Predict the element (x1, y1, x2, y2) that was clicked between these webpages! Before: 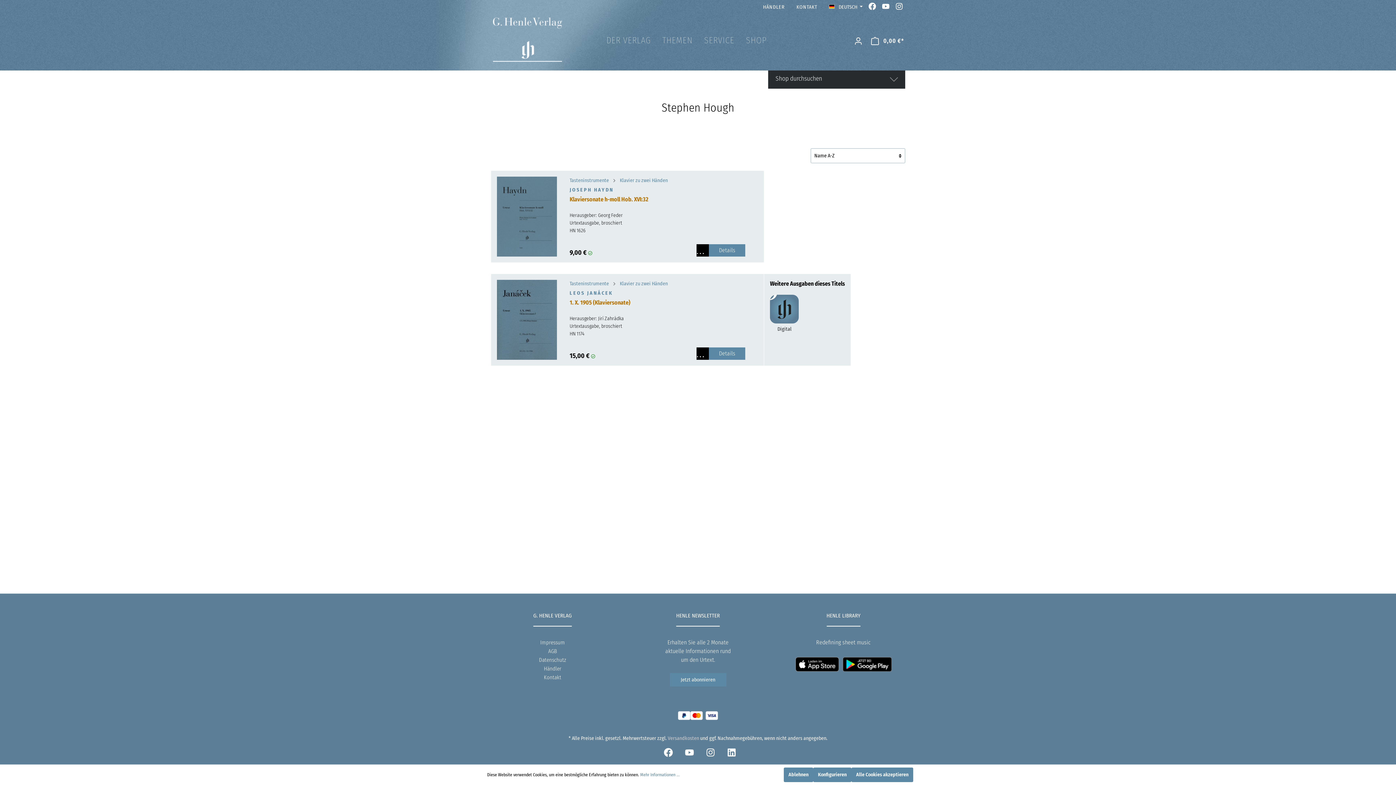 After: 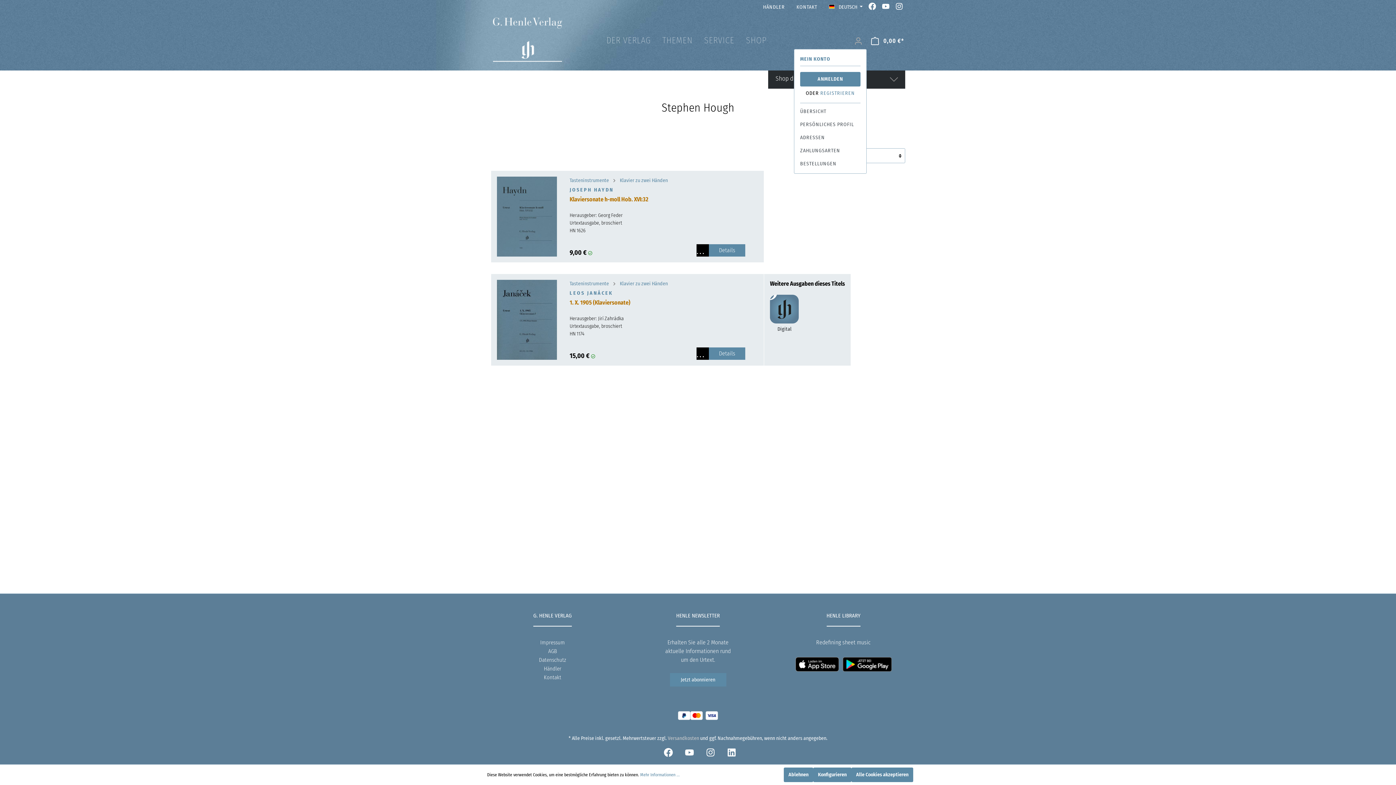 Action: bbox: (850, 34, 866, 48) label: Mein Konto